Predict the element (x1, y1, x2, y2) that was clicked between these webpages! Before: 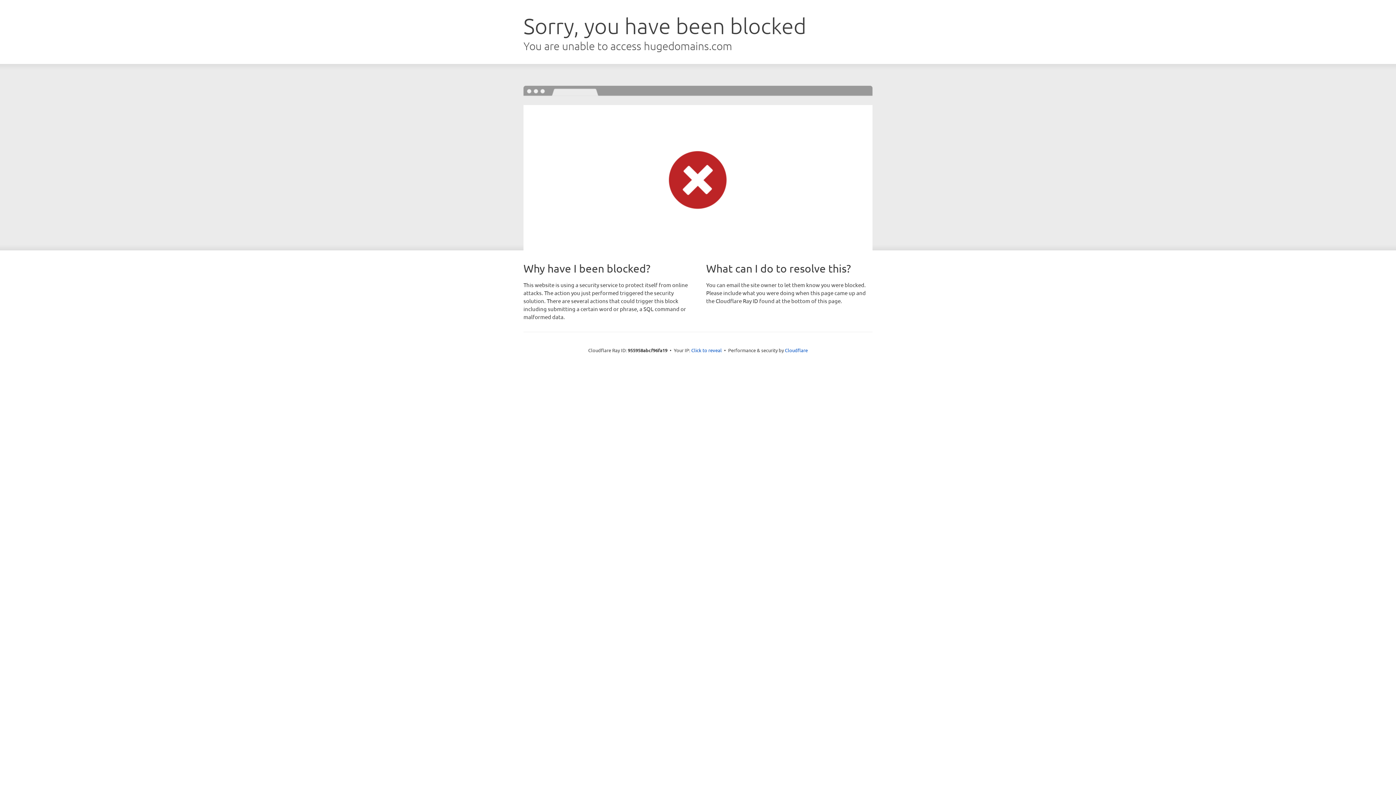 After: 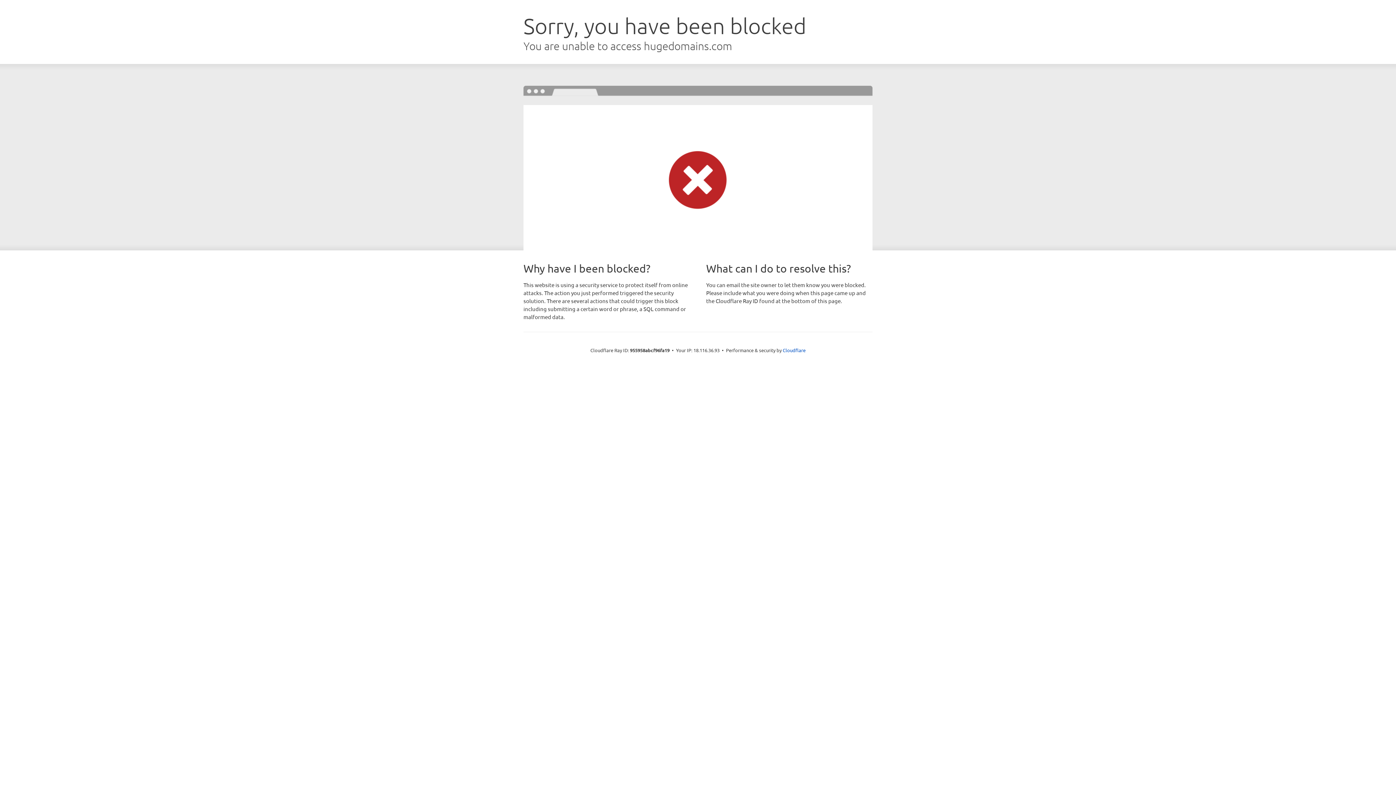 Action: label: Click to reveal bbox: (691, 346, 722, 353)